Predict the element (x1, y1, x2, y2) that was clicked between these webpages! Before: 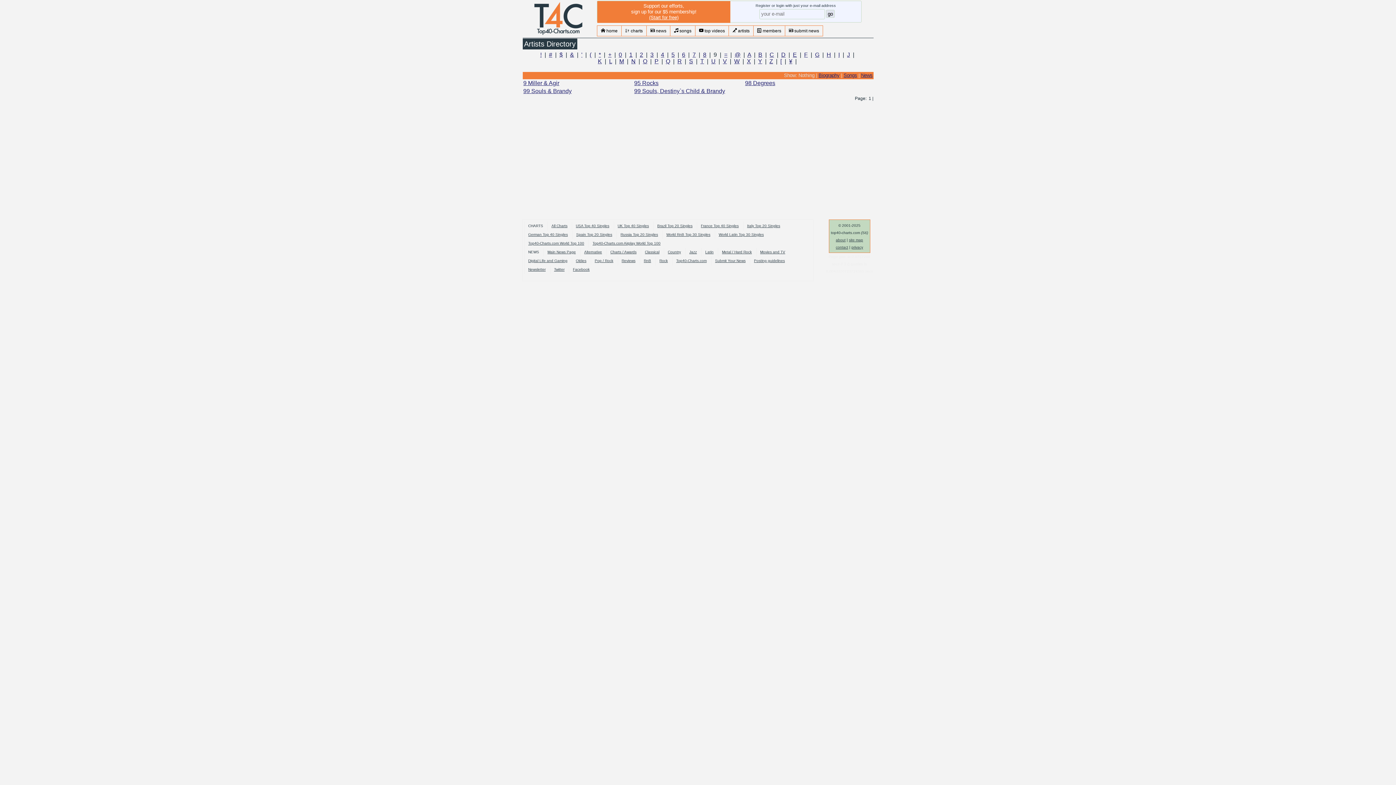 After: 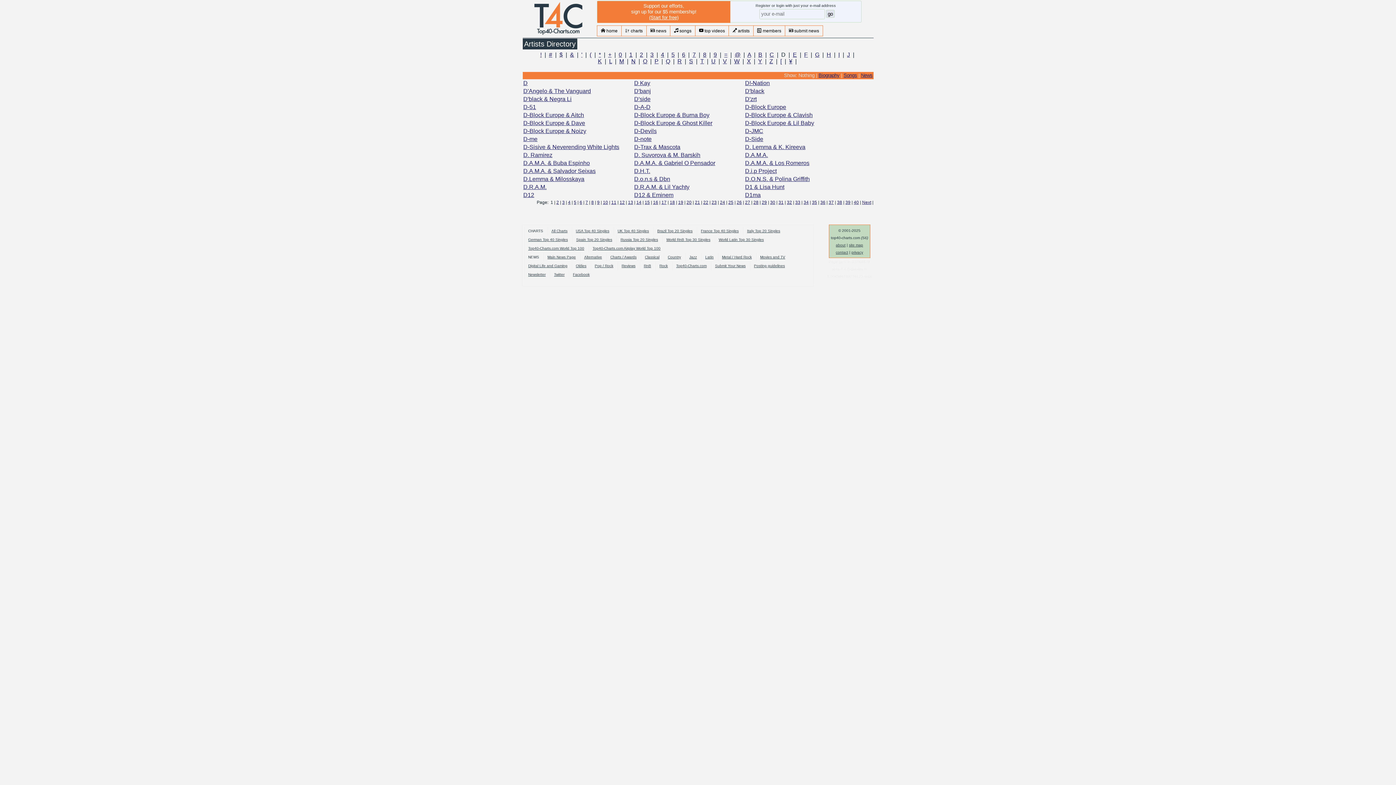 Action: label: D bbox: (781, 51, 785, 57)